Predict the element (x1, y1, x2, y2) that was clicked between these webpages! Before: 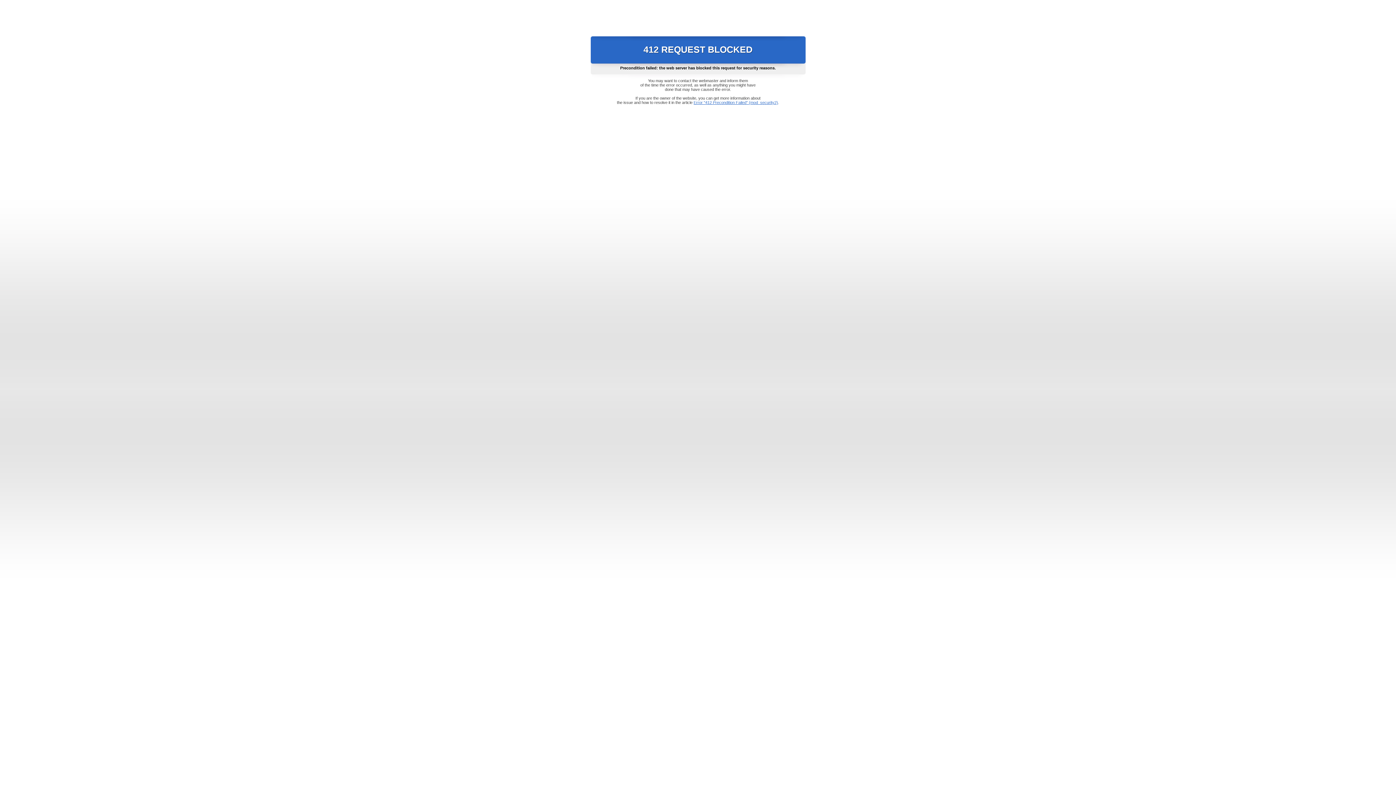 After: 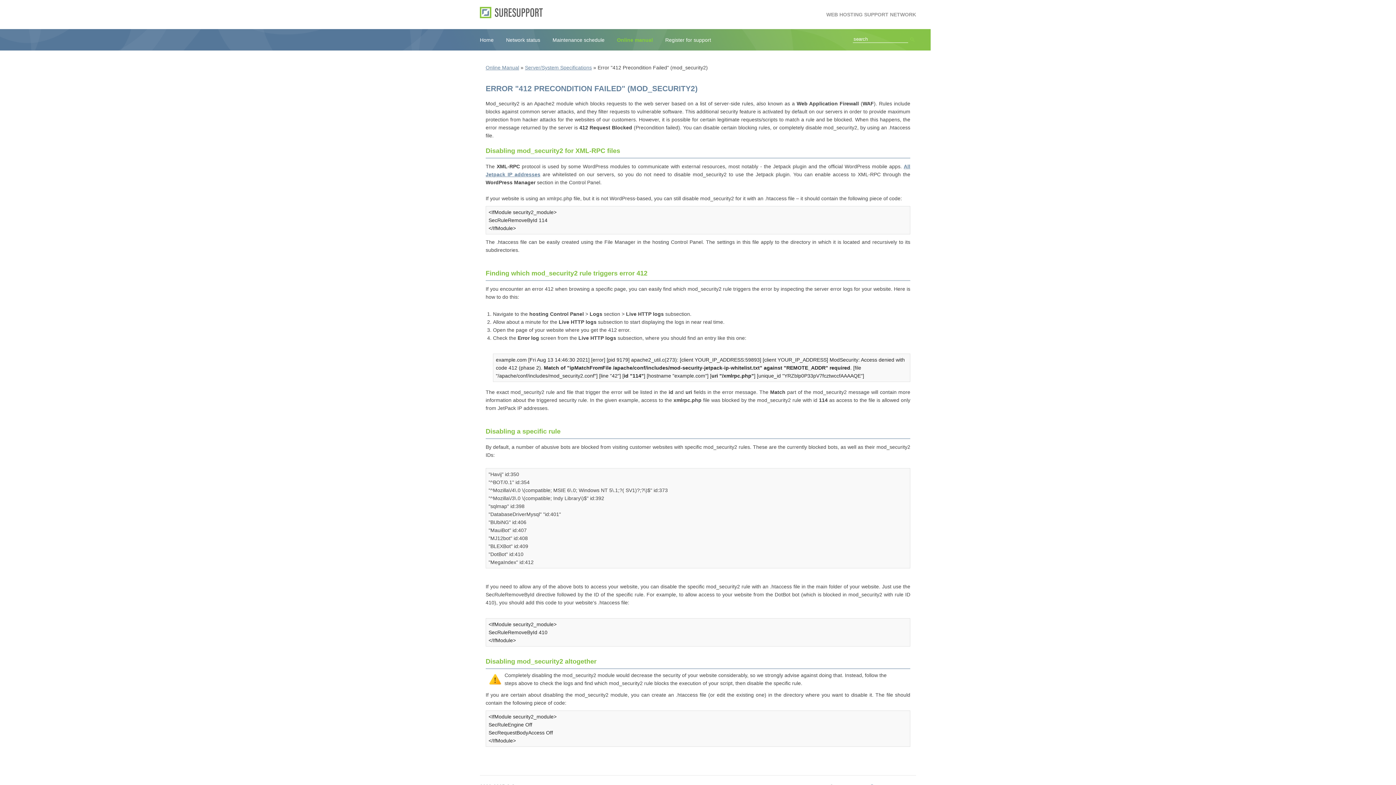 Action: label: Error "412 Precondition Failed" (mod_security2) bbox: (693, 100, 778, 104)